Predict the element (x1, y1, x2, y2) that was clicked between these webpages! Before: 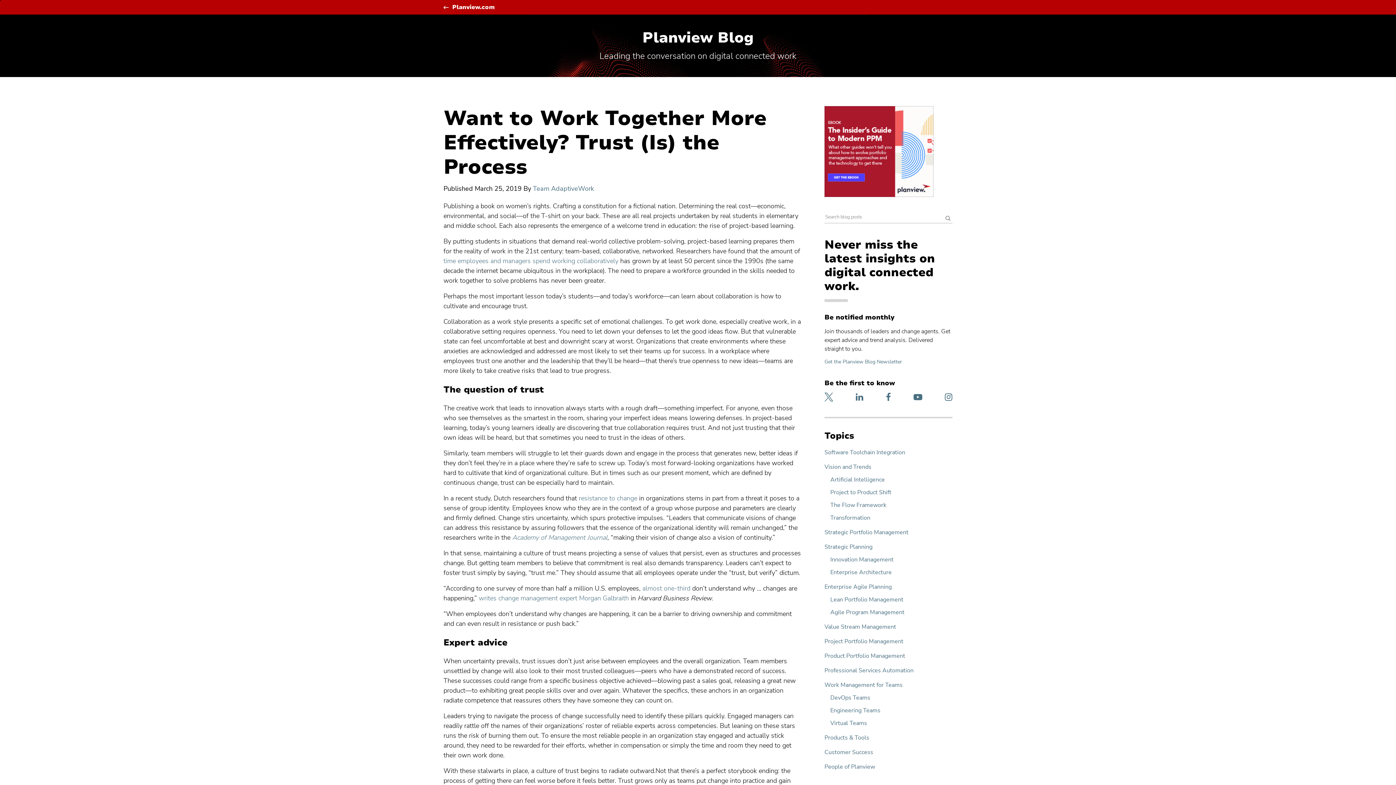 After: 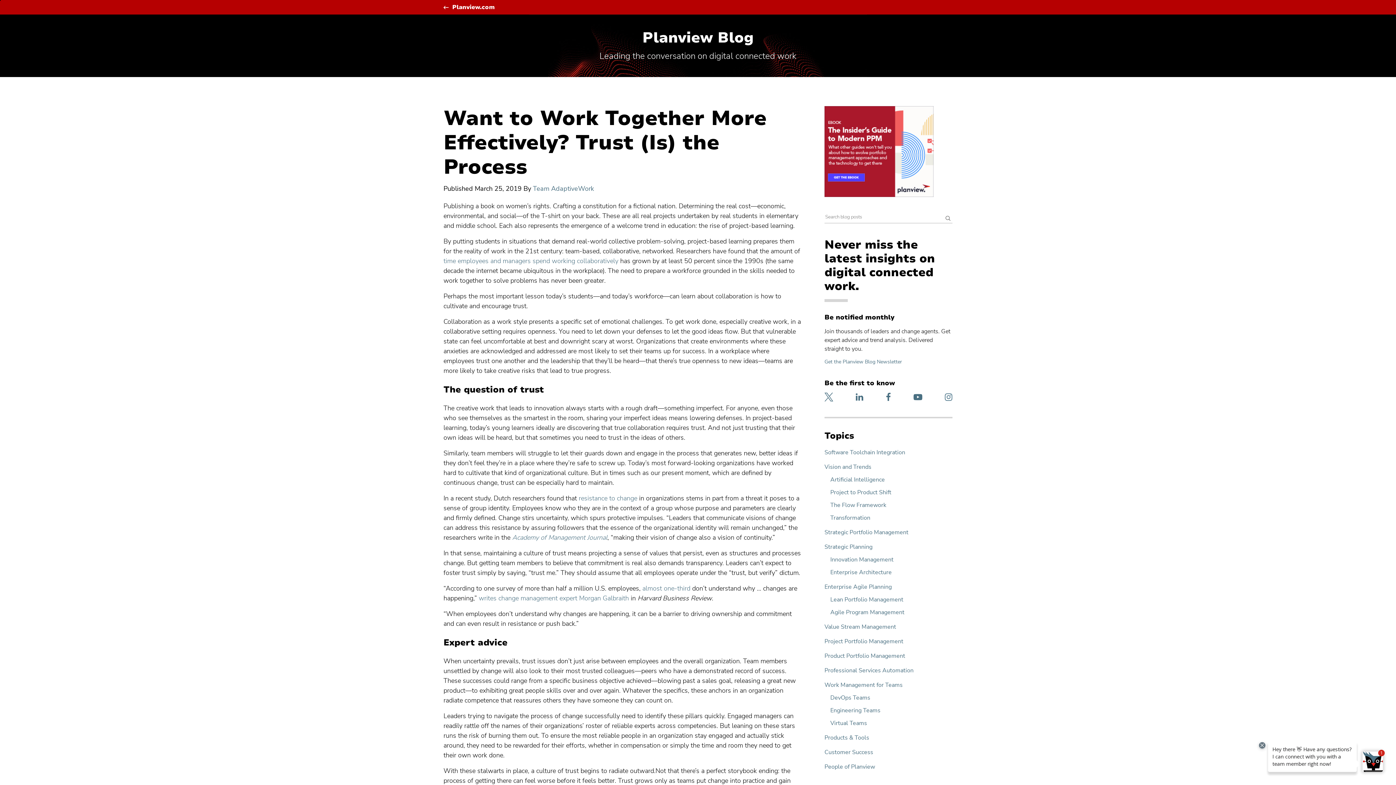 Action: label: Follow Planview on Instagram bbox: (945, 392, 952, 404)